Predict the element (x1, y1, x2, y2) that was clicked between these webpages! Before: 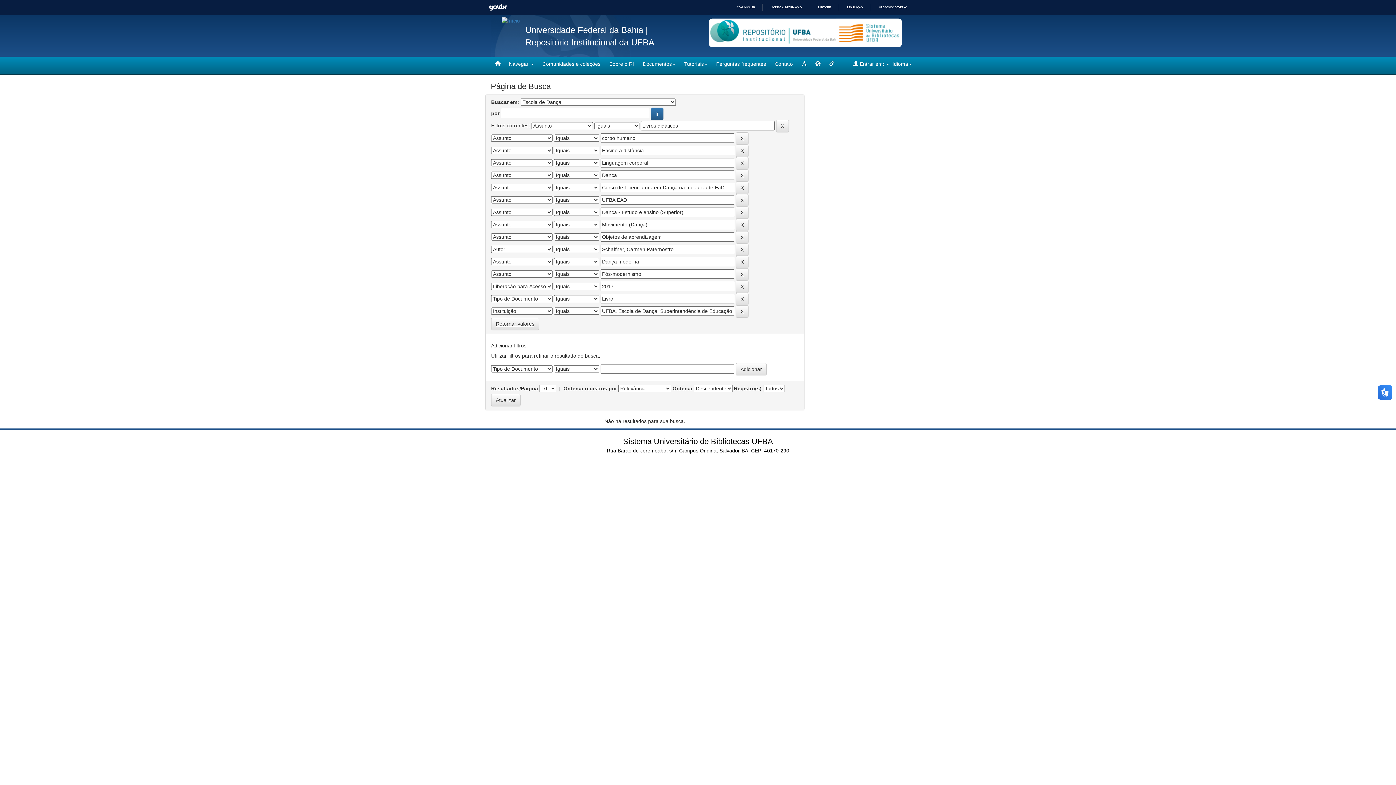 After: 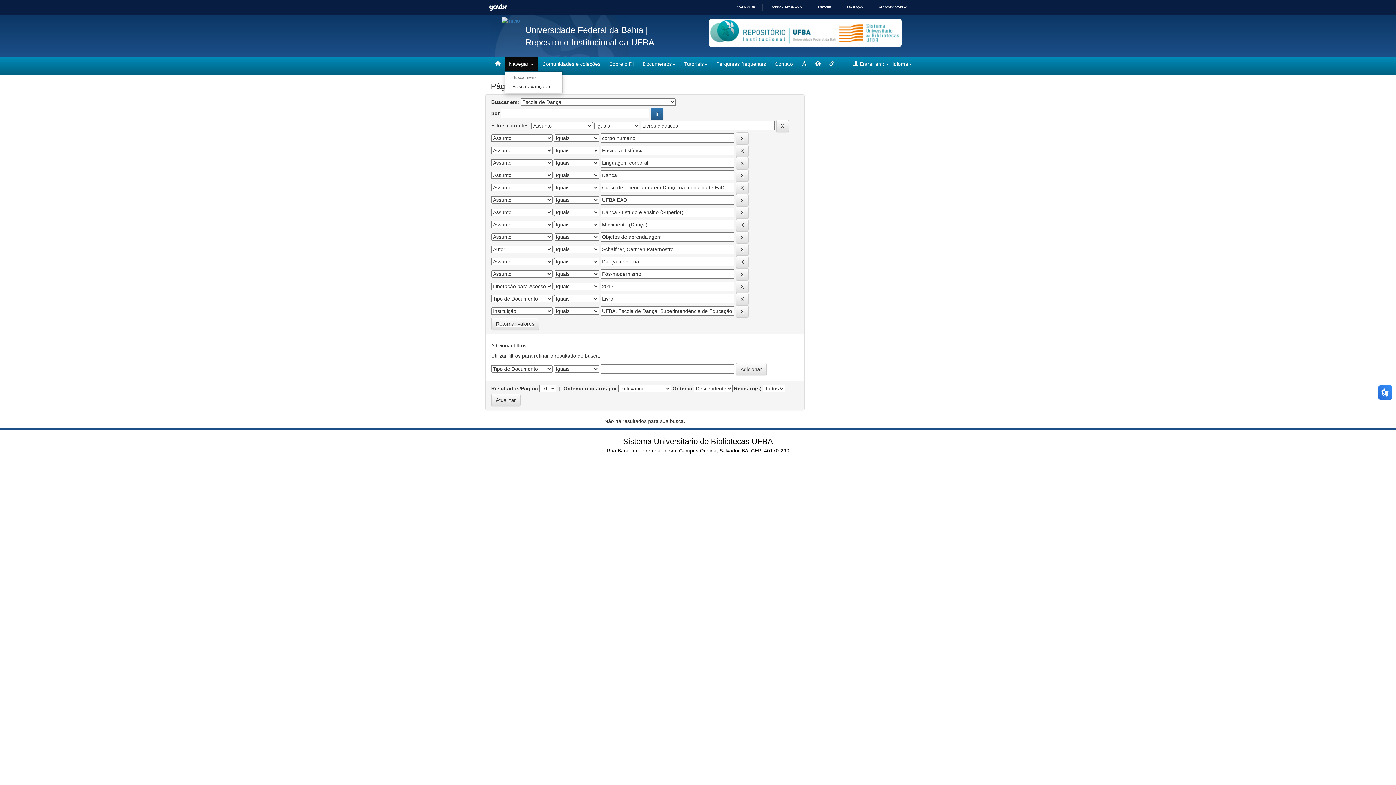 Action: bbox: (504, 56, 538, 71) label: Navegar 